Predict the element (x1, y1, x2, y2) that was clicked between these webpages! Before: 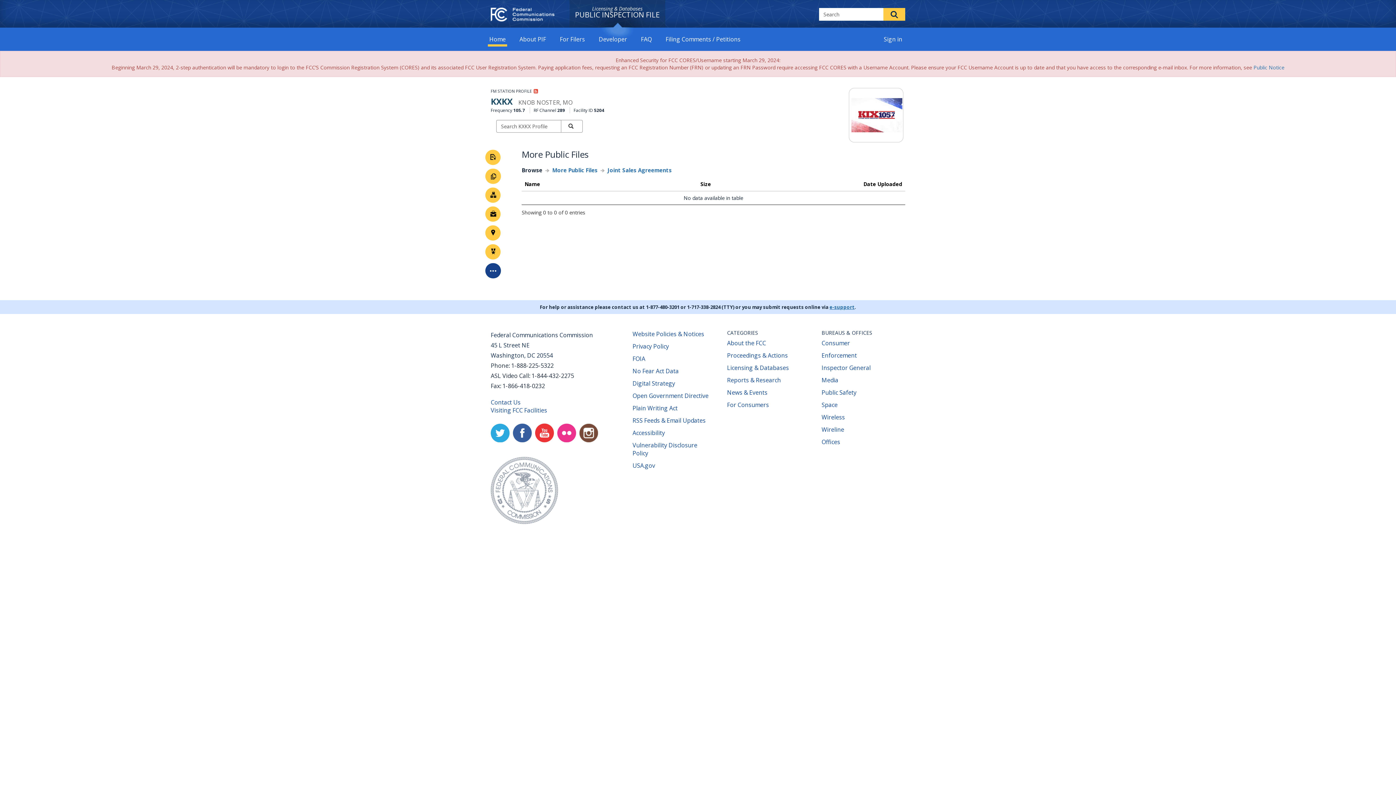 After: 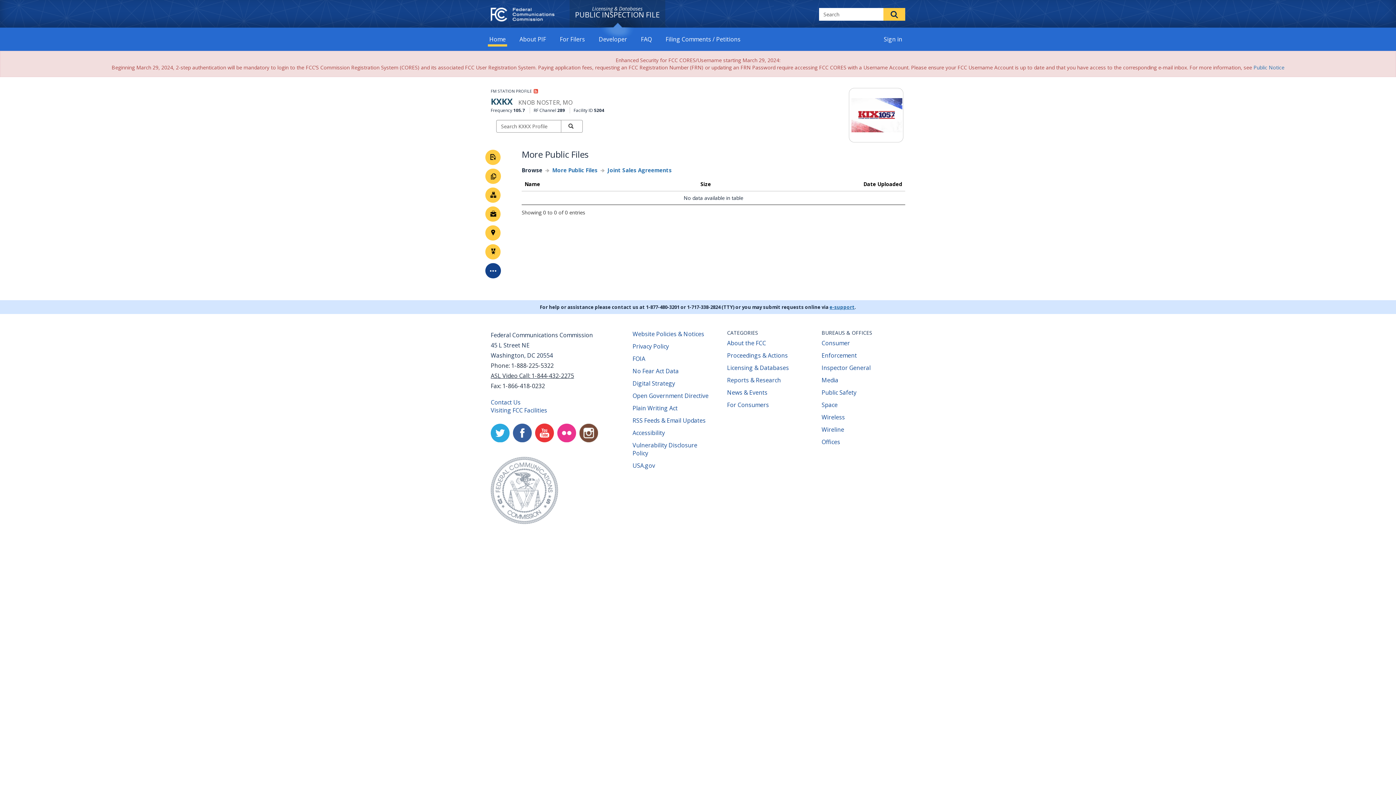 Action: bbox: (490, 372, 574, 380) label: ASL Video Call: 1-844-432-2275